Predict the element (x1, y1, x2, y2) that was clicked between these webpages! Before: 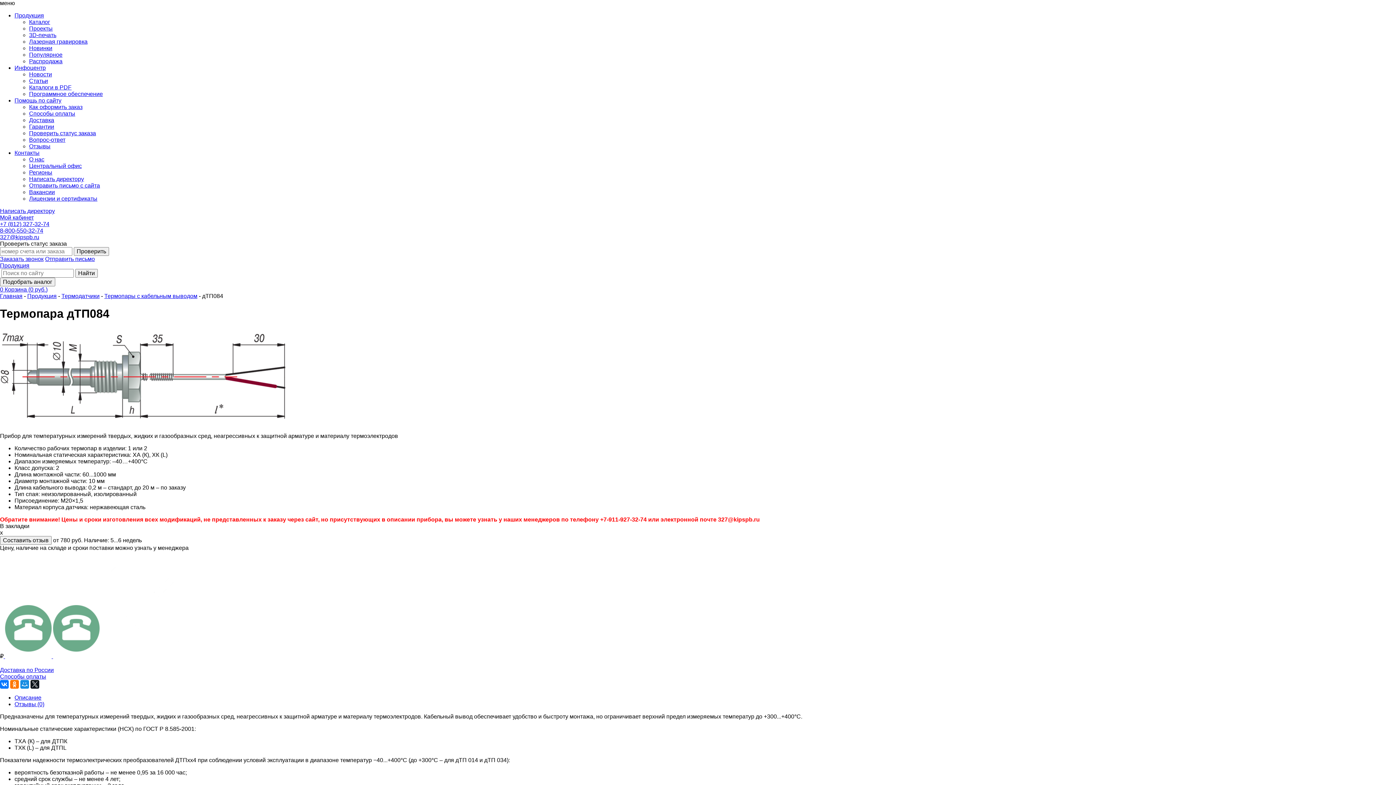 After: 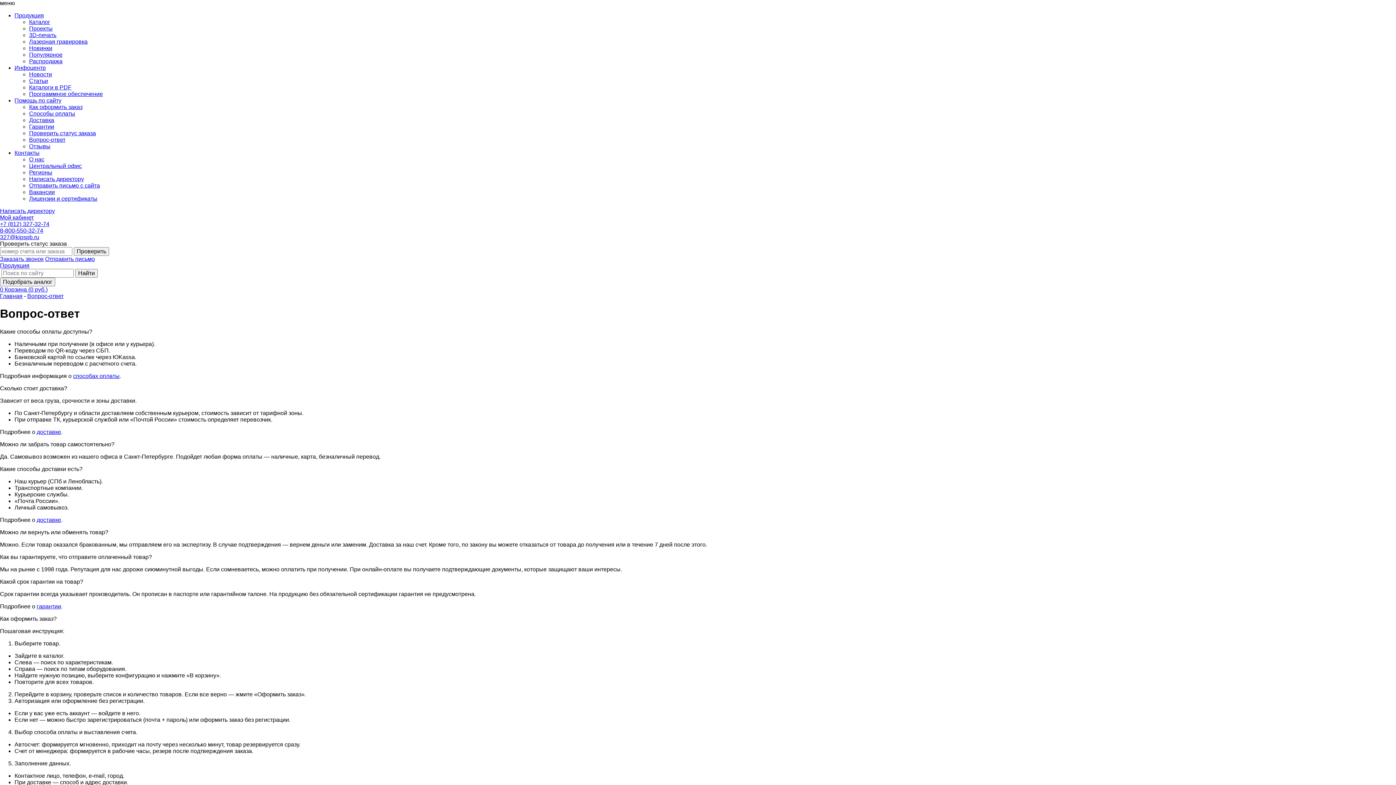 Action: bbox: (29, 136, 65, 142) label: Вопрос-ответ